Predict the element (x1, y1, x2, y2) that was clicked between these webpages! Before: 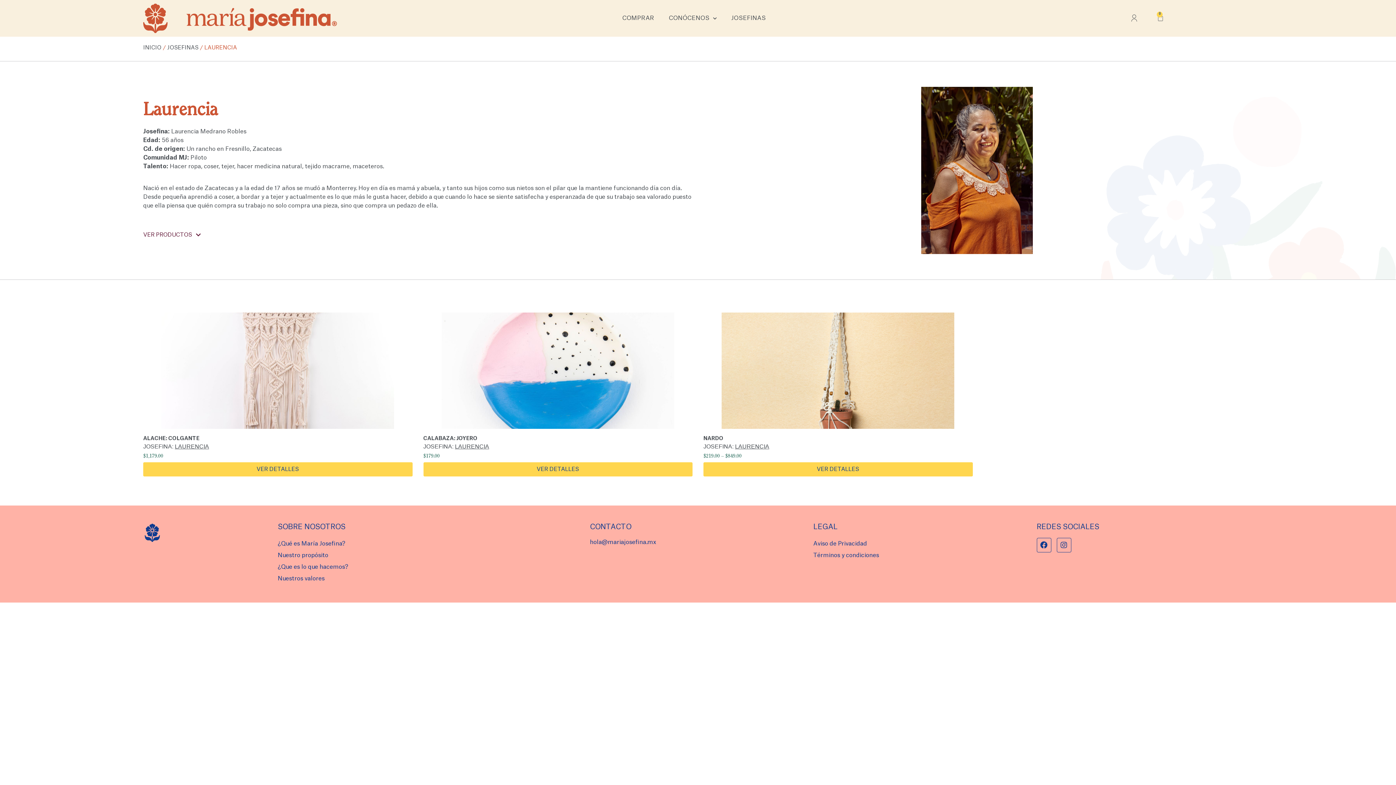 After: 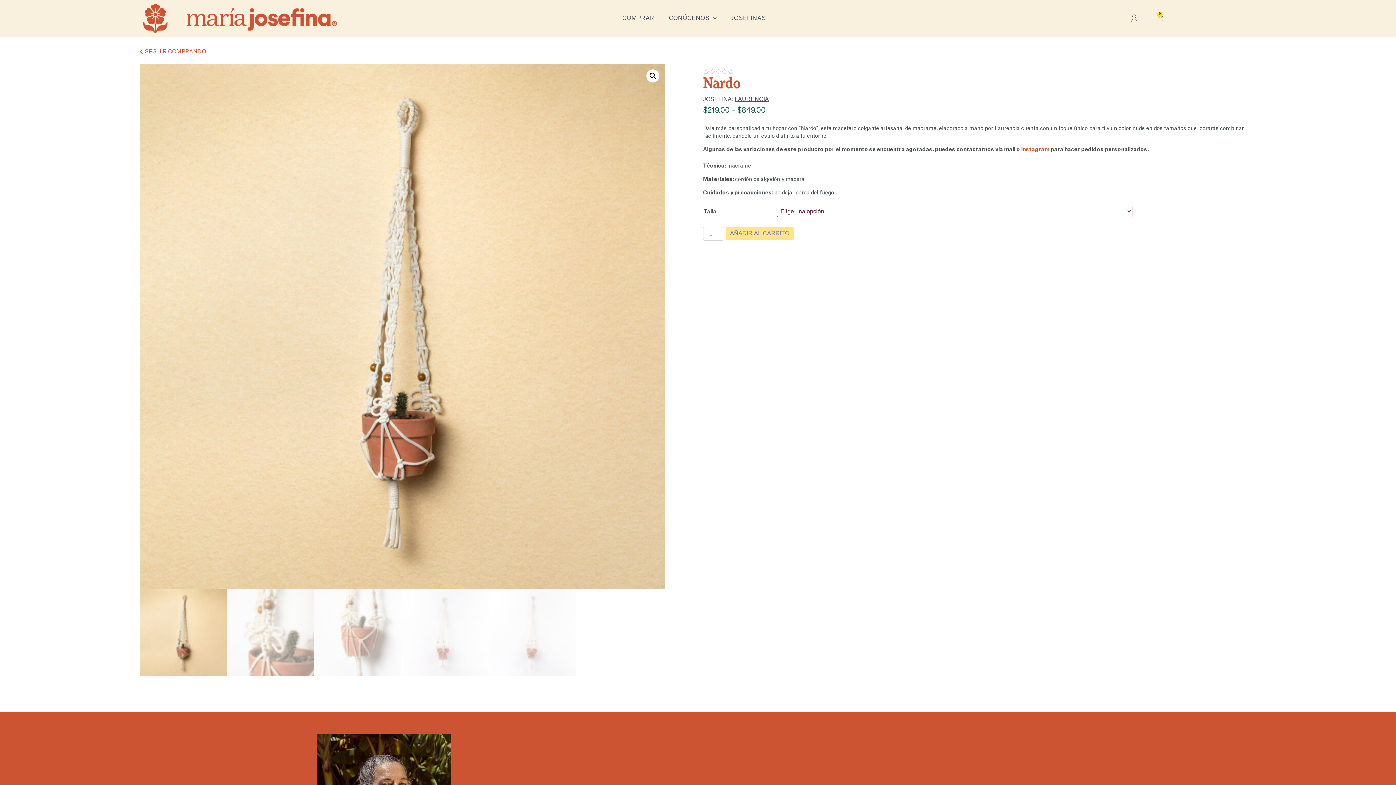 Action: bbox: (703, 462, 972, 476) label: VER DETALLES